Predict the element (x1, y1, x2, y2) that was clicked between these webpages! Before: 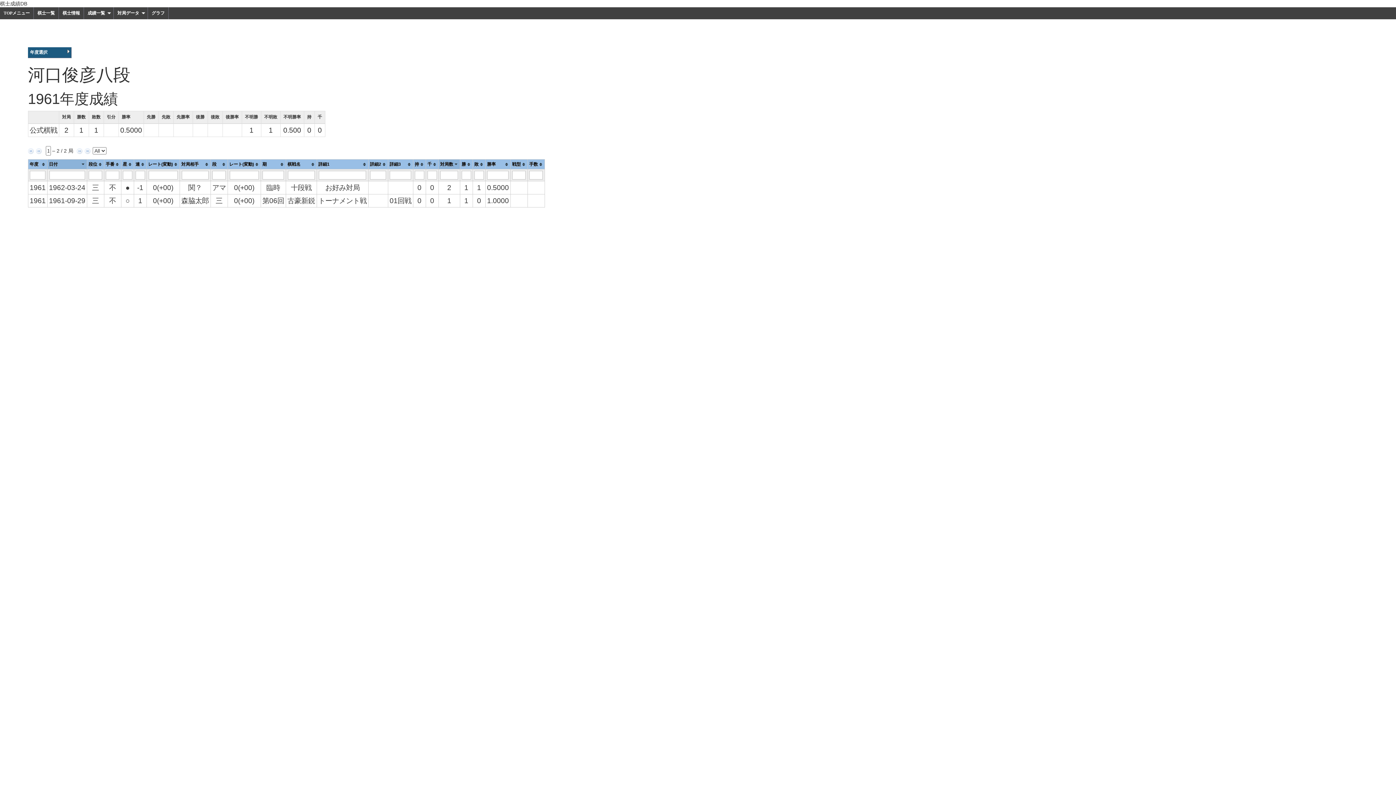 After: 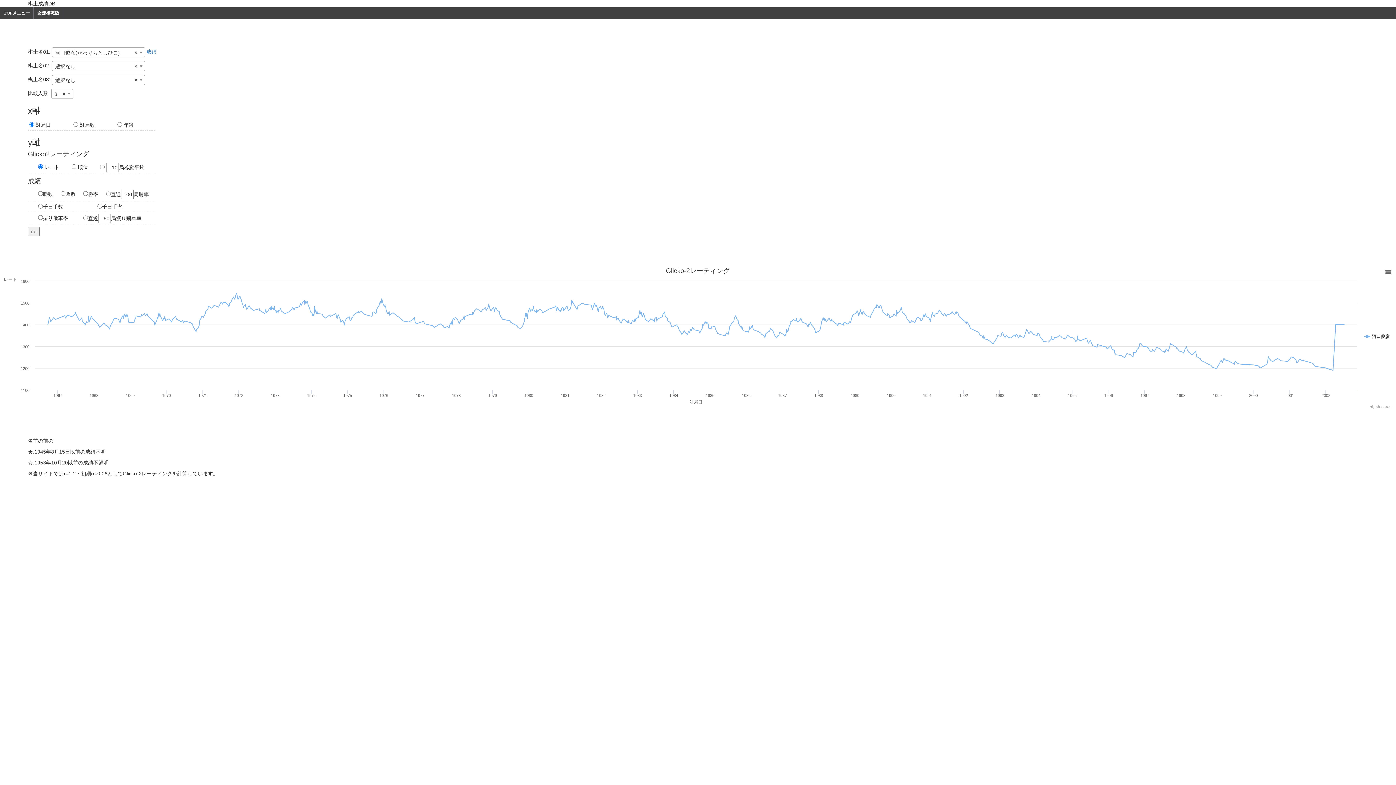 Action: label: グラフ bbox: (148, 7, 168, 19)